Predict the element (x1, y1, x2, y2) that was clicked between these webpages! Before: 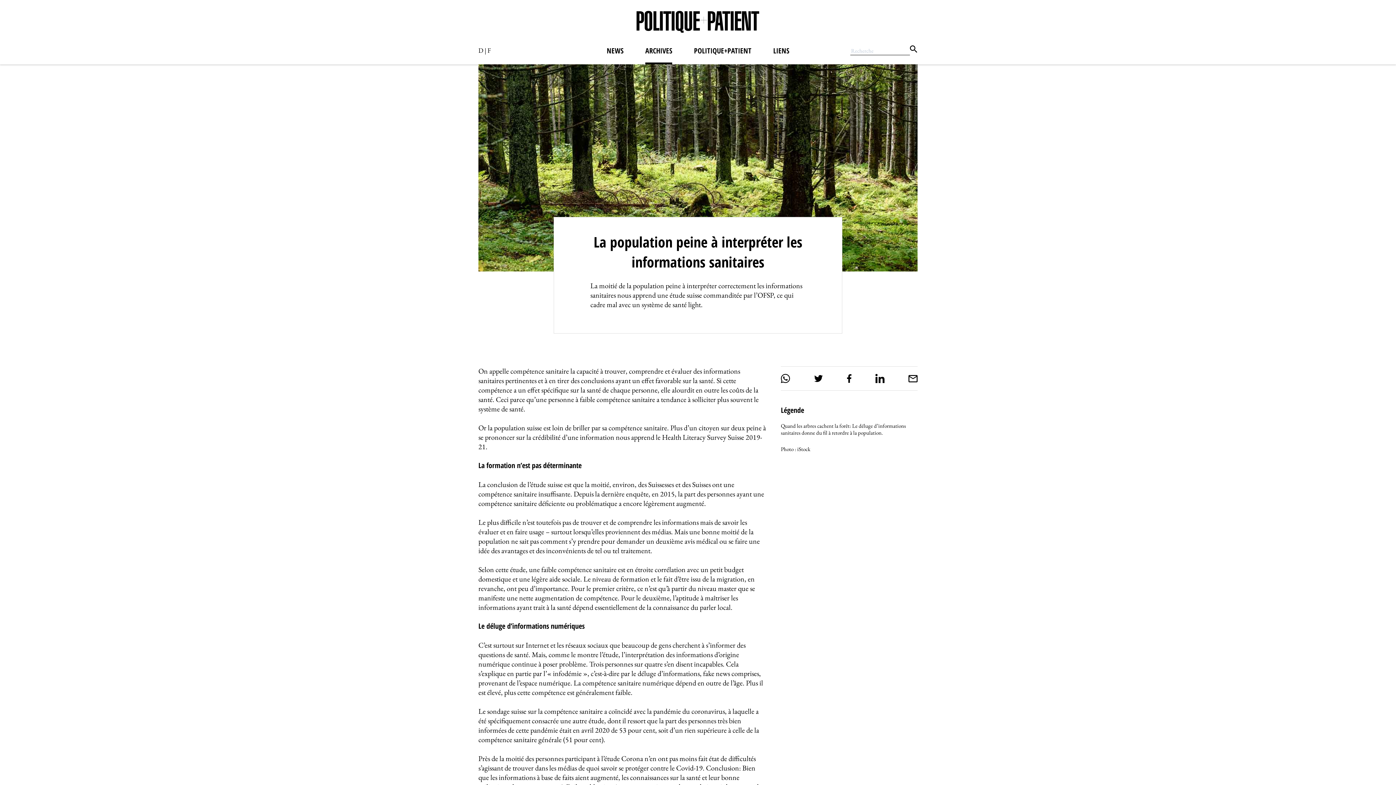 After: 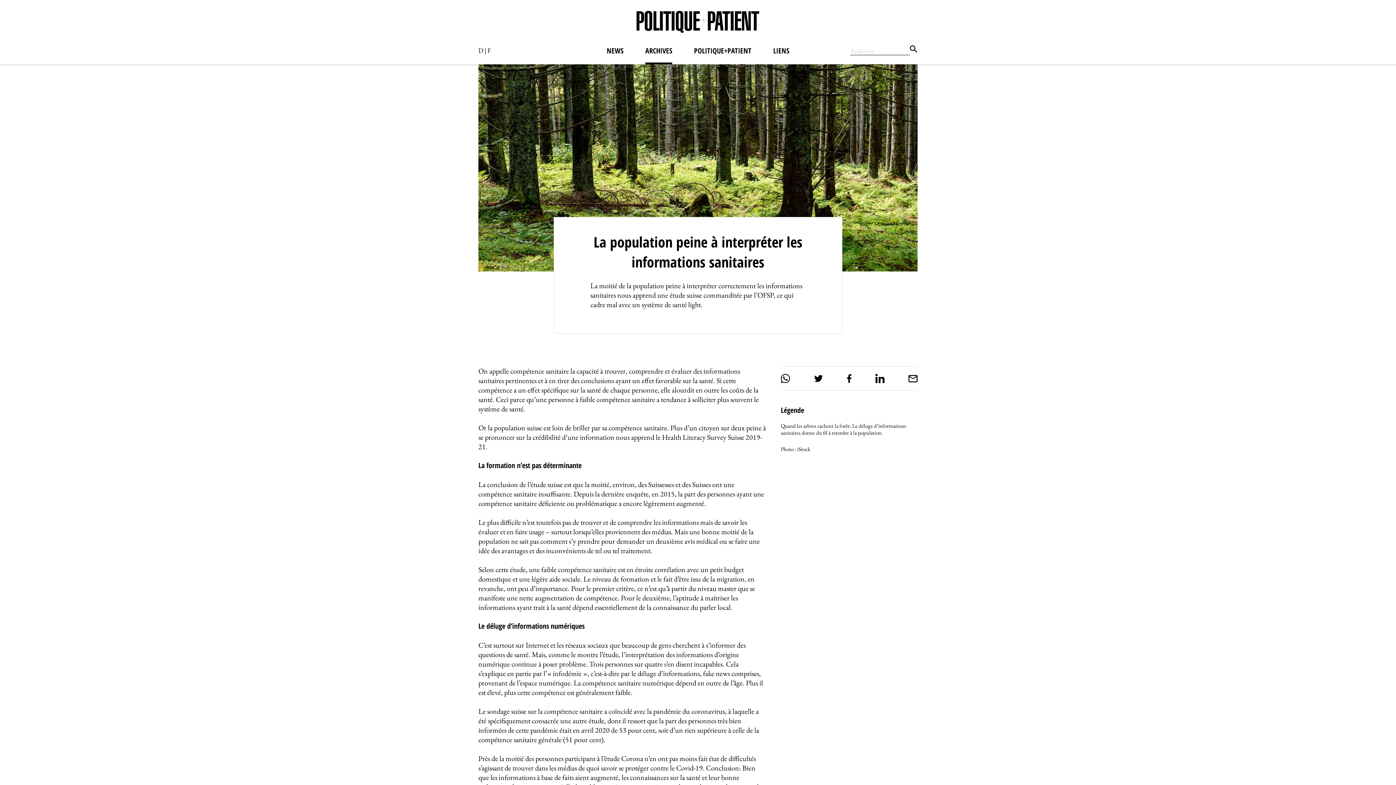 Action: bbox: (908, 374, 917, 383)